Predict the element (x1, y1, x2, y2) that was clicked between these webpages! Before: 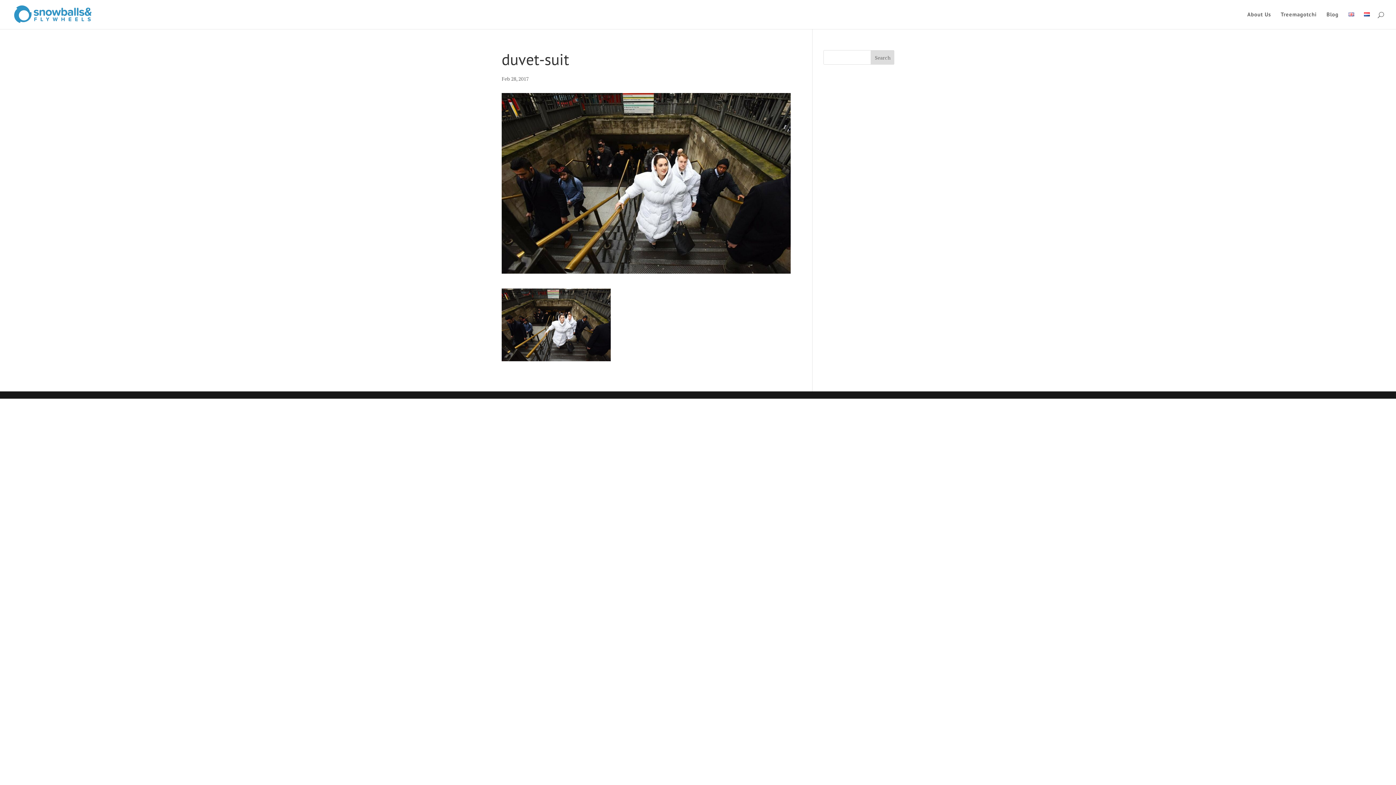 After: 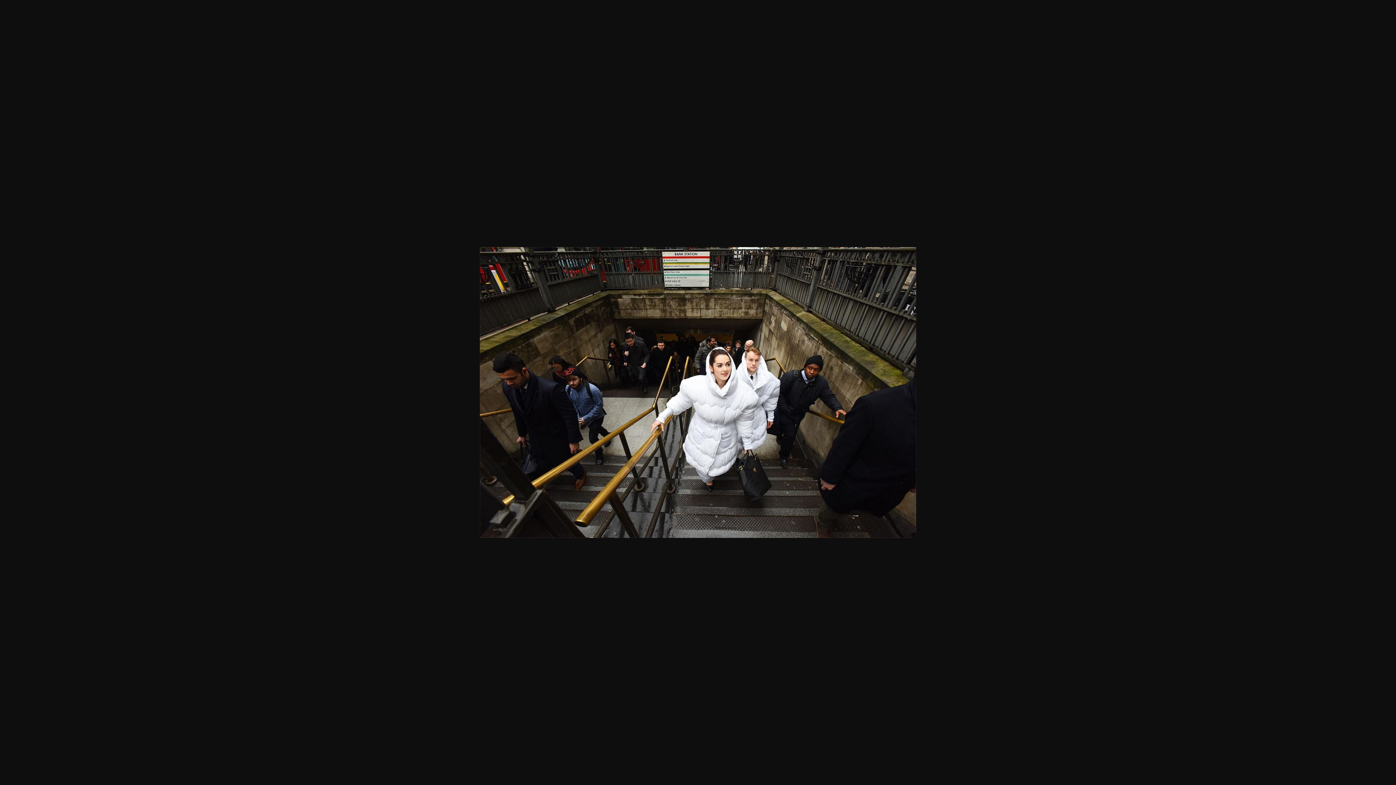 Action: bbox: (501, 349, 610, 359)